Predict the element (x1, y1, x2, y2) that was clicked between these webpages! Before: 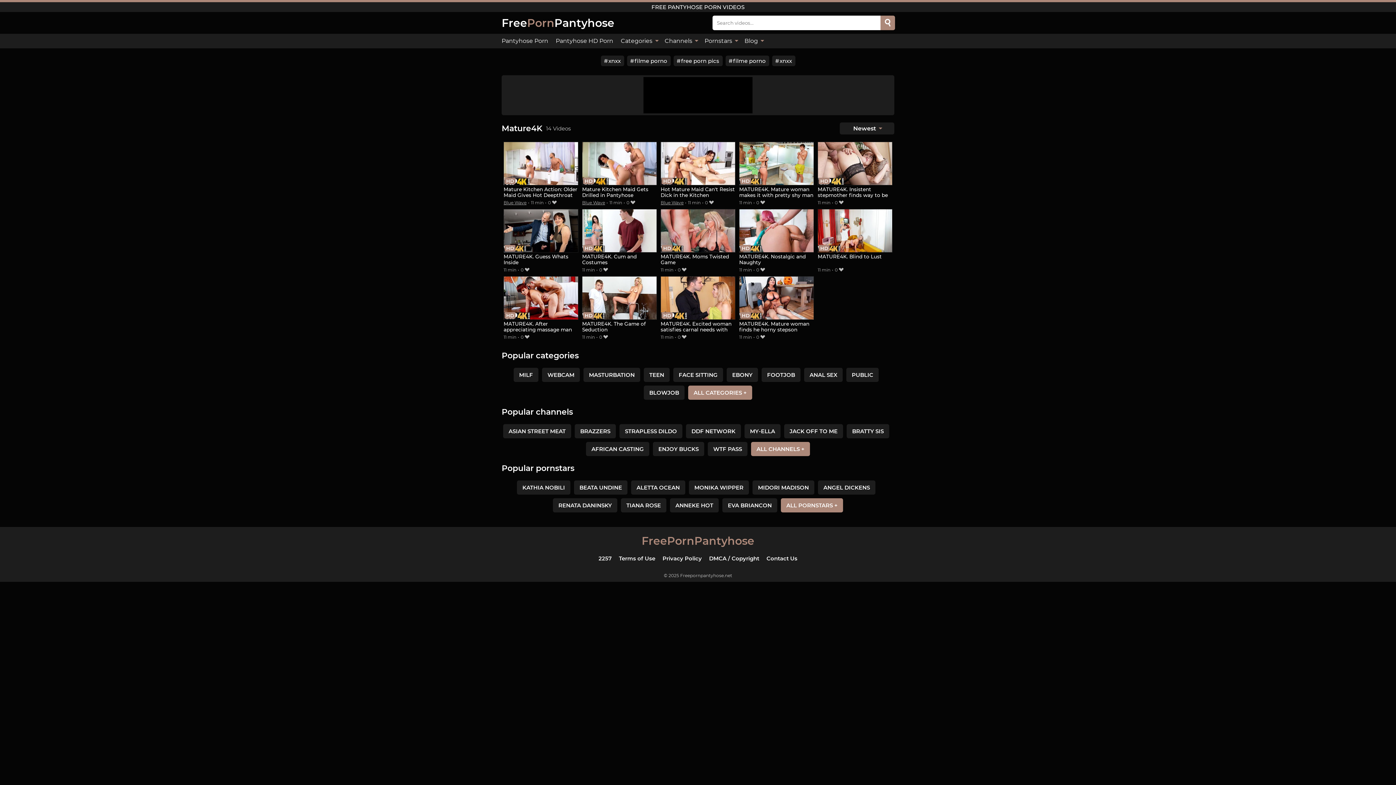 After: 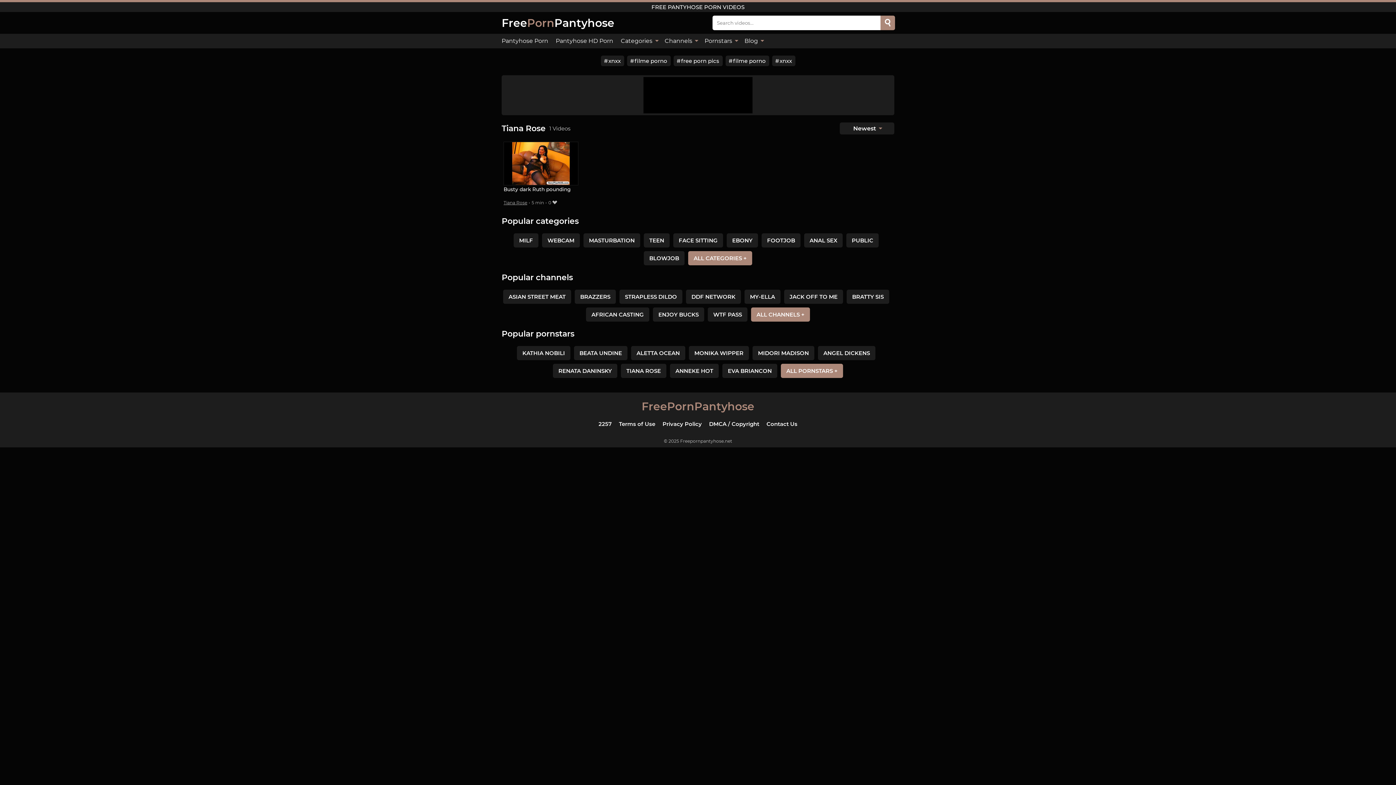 Action: bbox: (621, 498, 666, 512) label: TIANA ROSE